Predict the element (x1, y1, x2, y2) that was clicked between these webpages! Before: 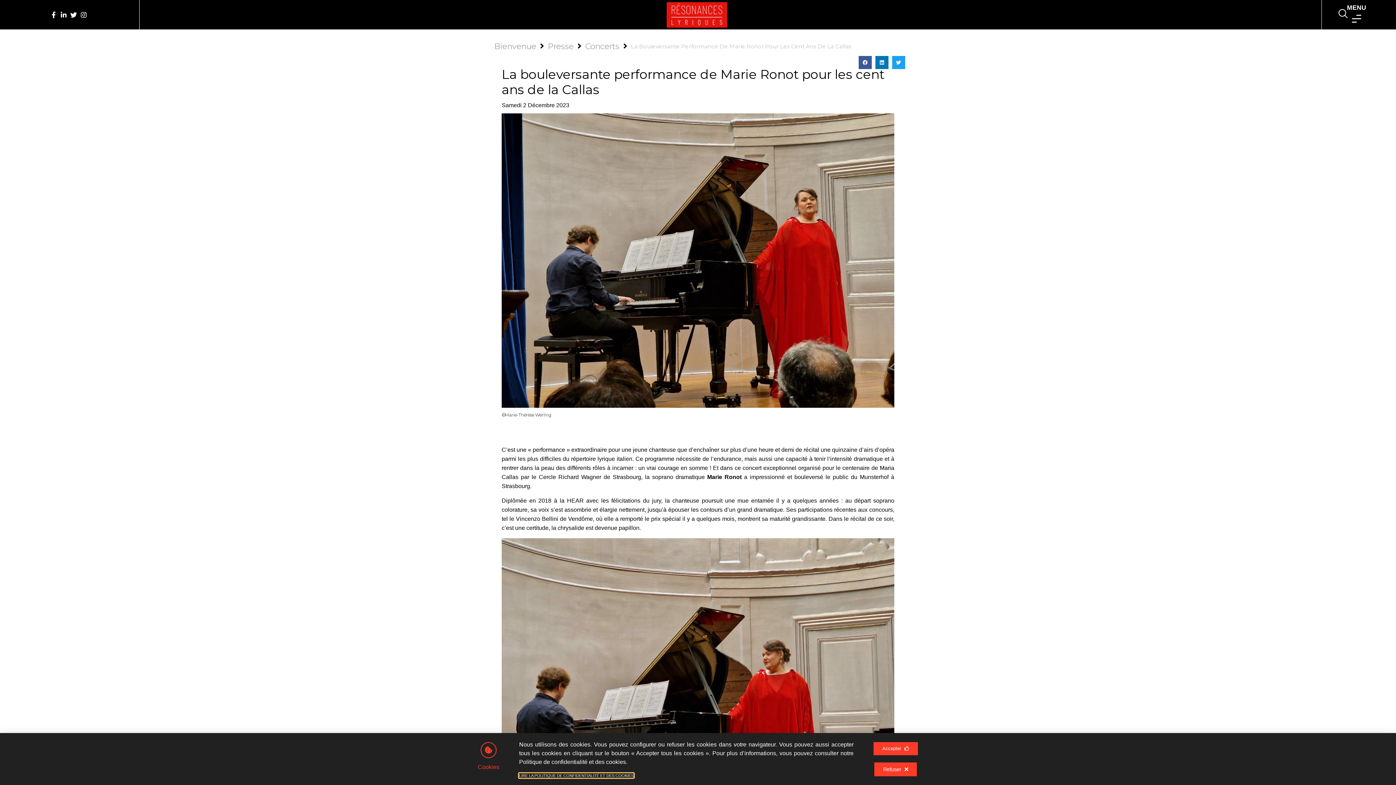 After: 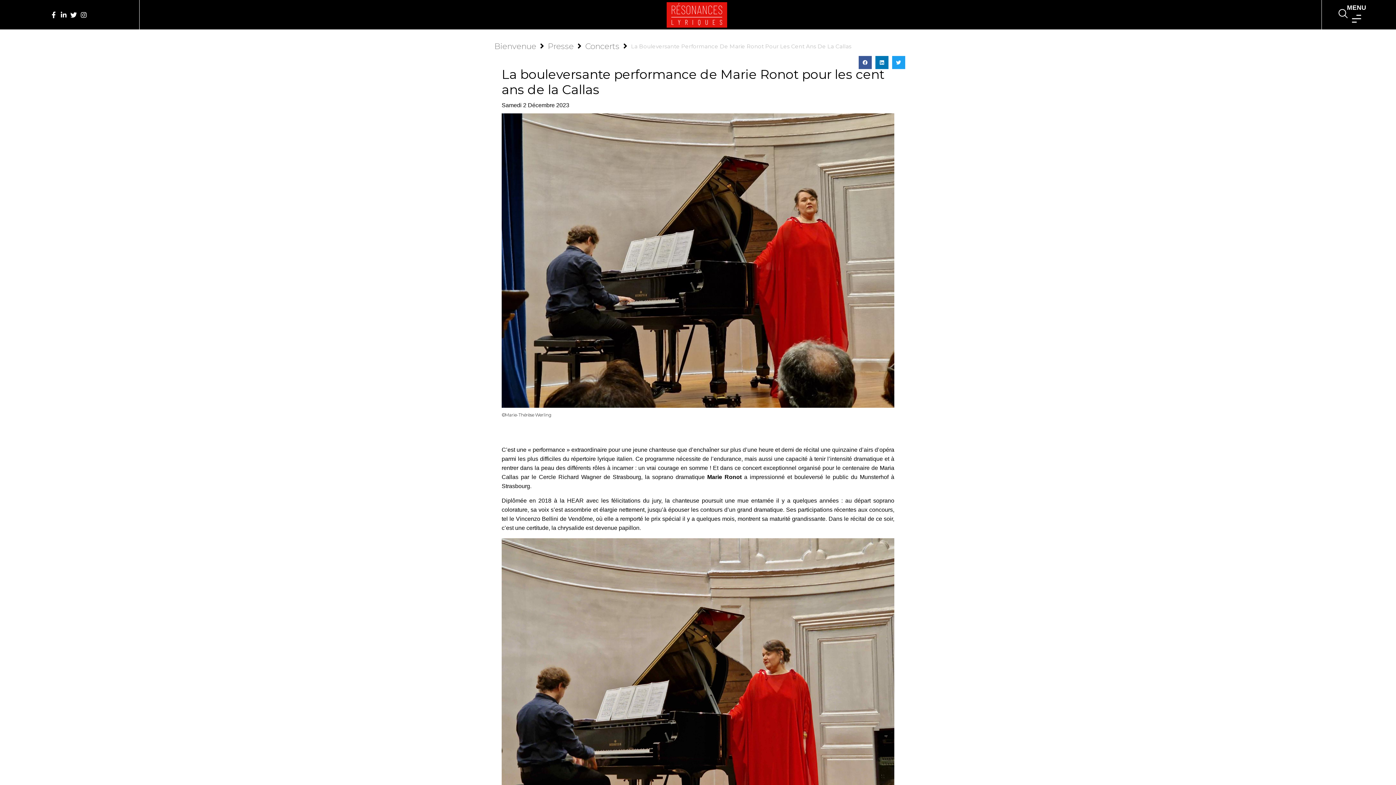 Action: label: Refuser bbox: (874, 762, 917, 776)